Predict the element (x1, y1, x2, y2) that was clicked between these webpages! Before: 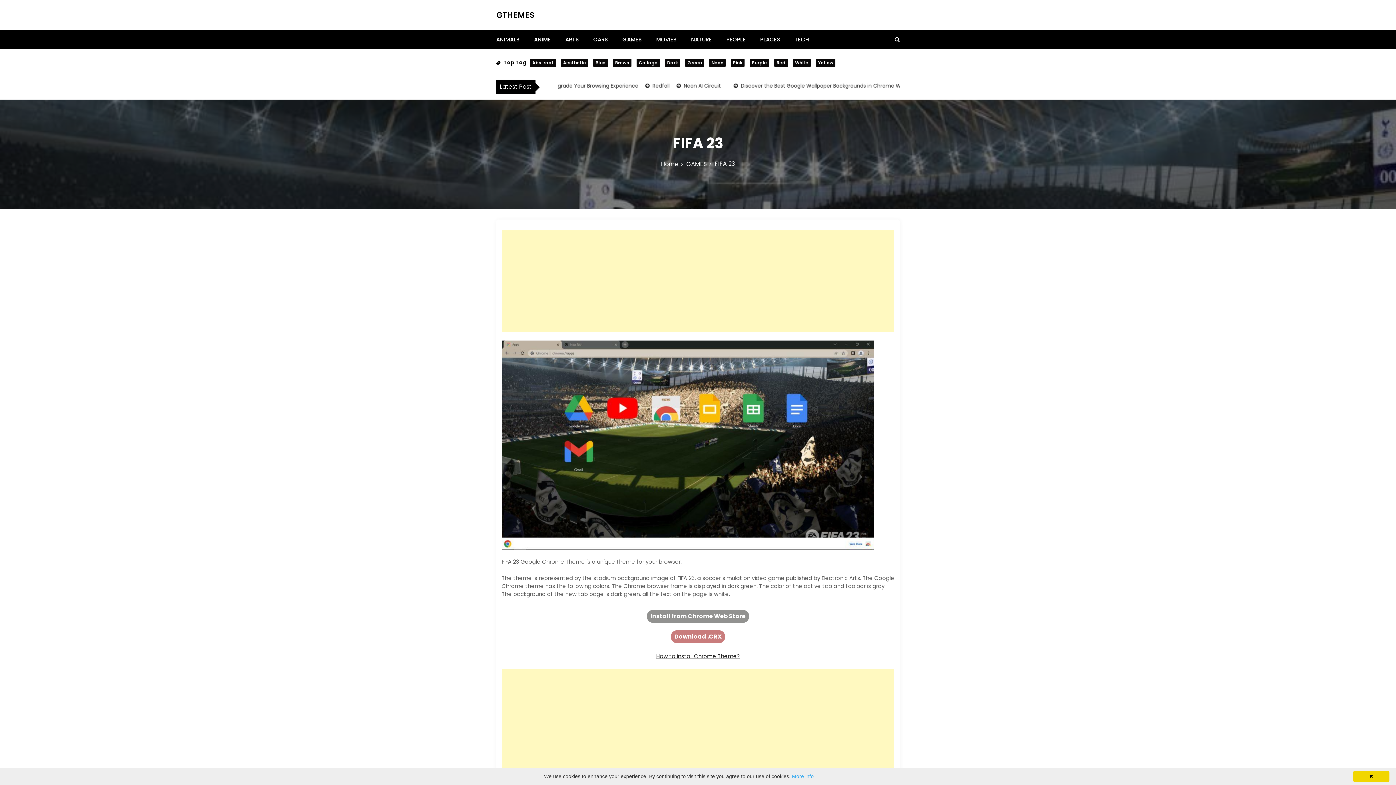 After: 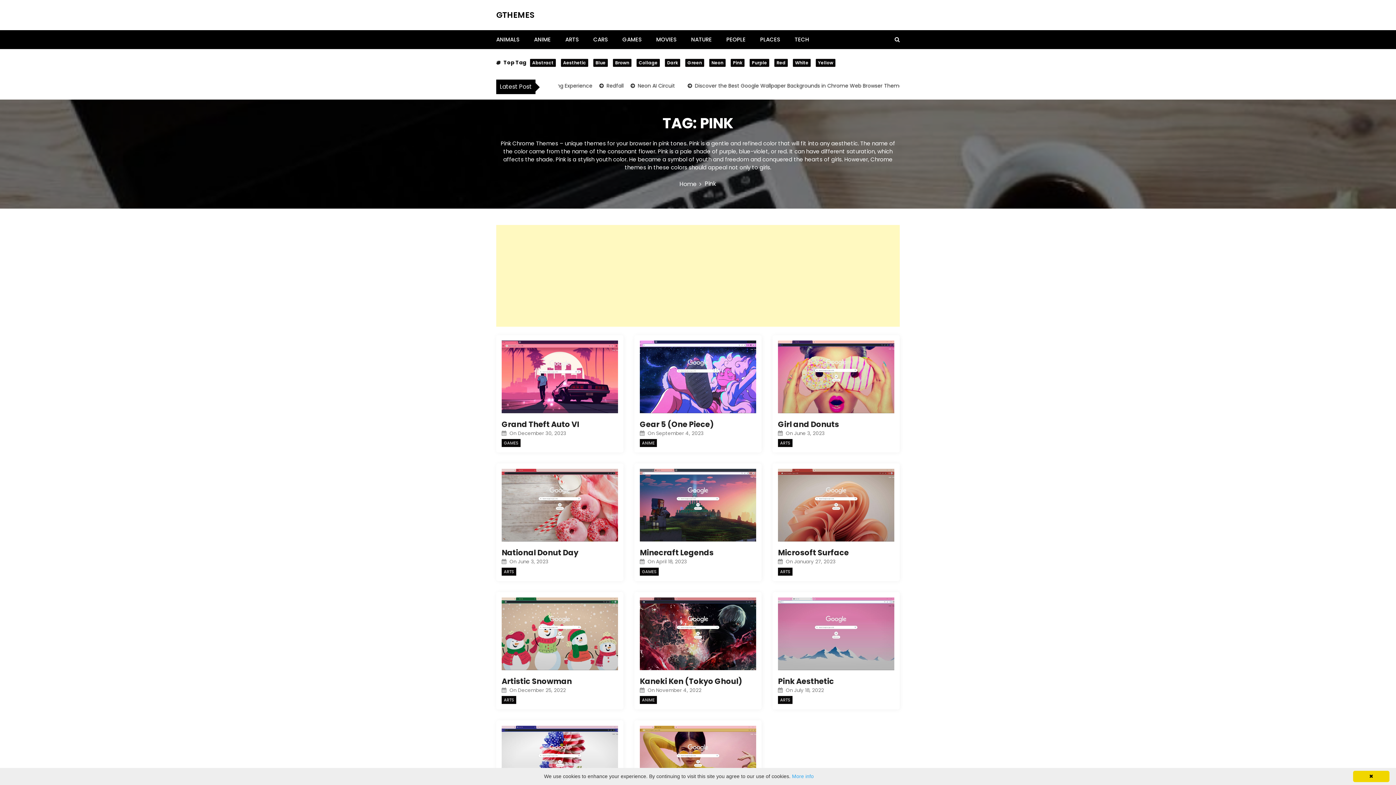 Action: label: Pink bbox: (730, 58, 744, 66)